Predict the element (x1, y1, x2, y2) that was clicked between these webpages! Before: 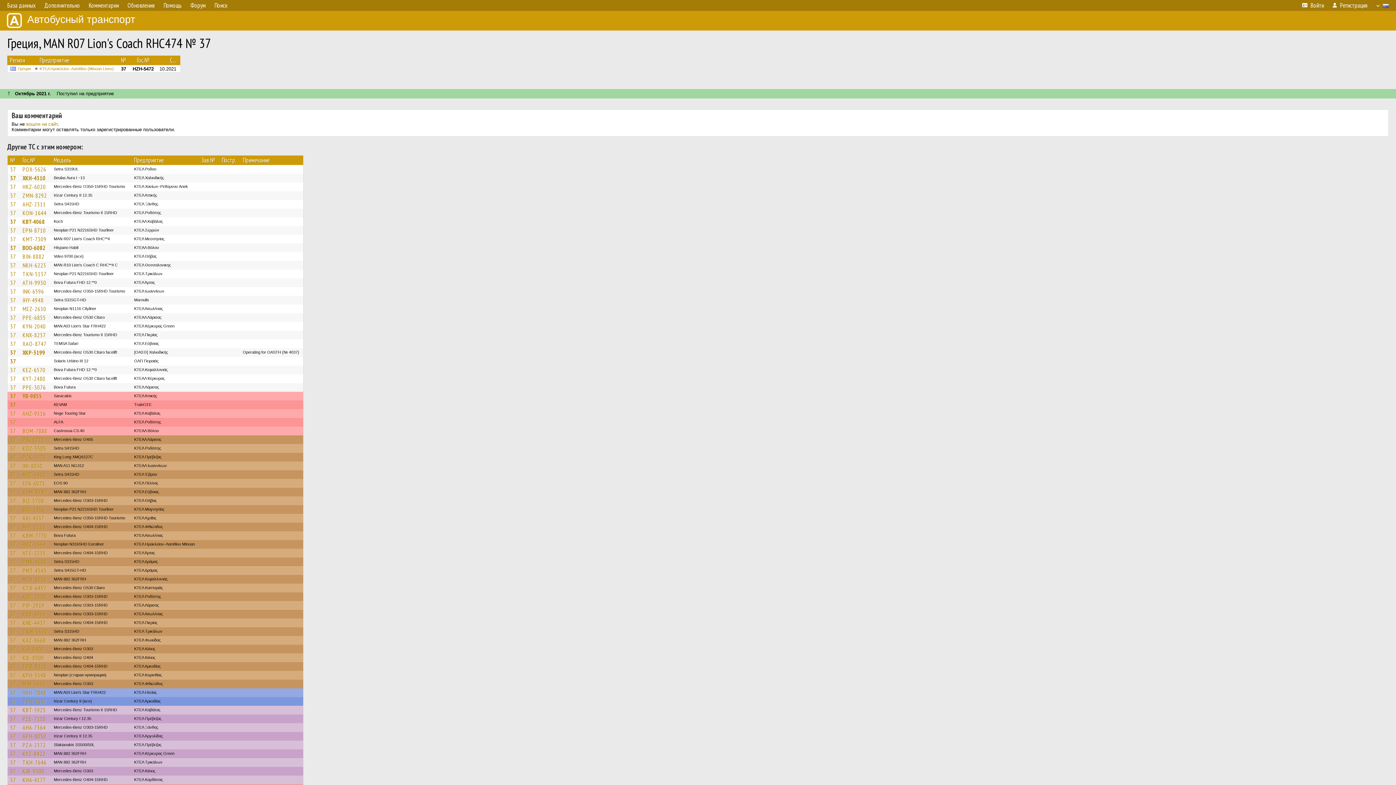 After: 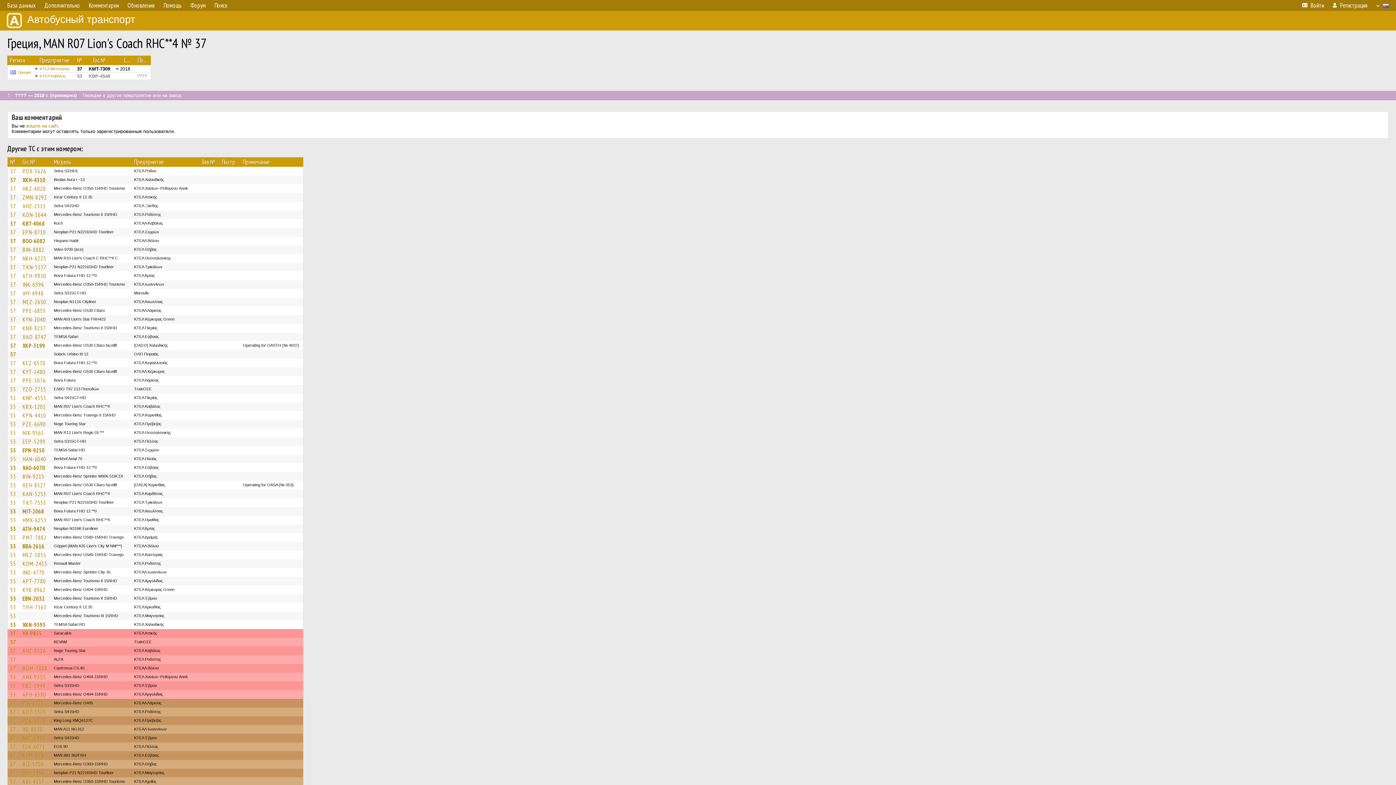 Action: label: 37 bbox: (10, 235, 16, 242)